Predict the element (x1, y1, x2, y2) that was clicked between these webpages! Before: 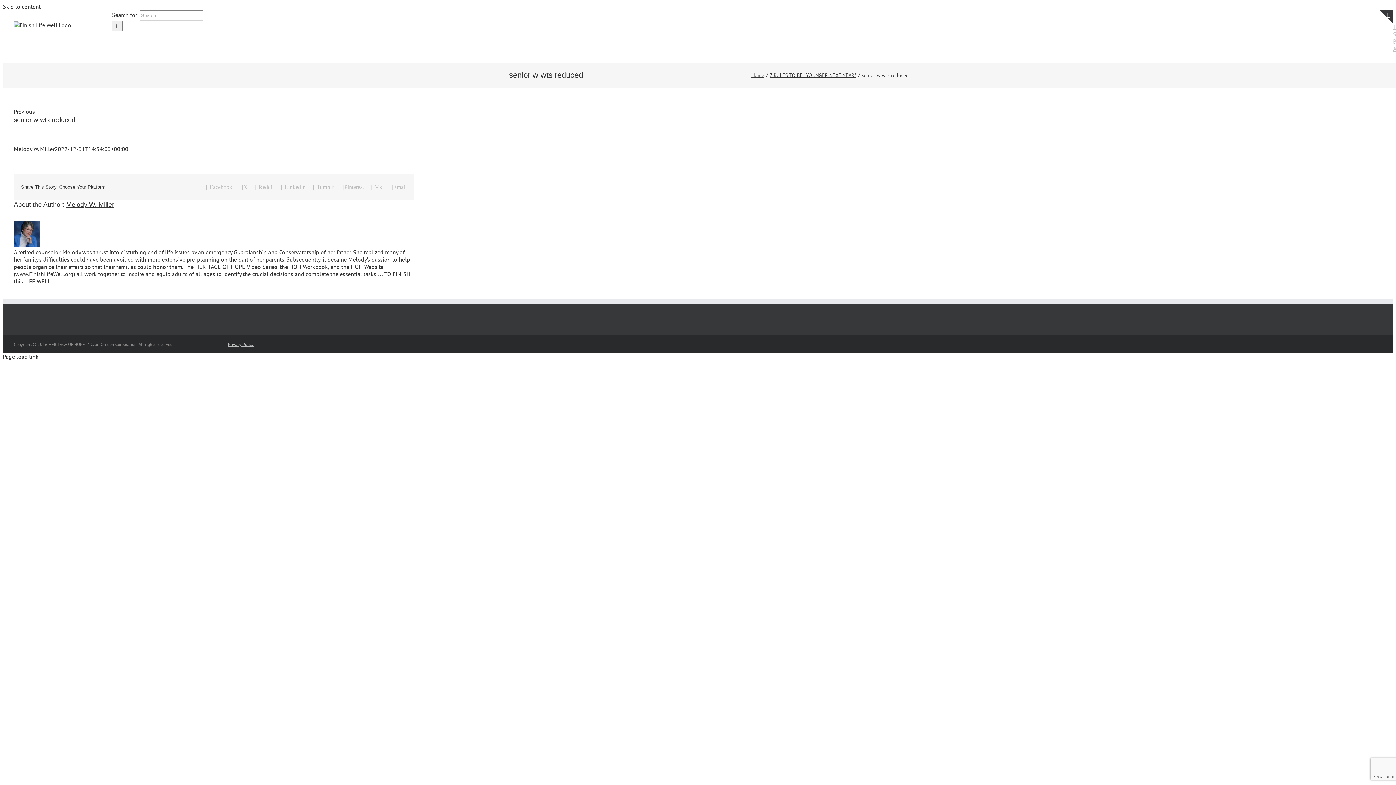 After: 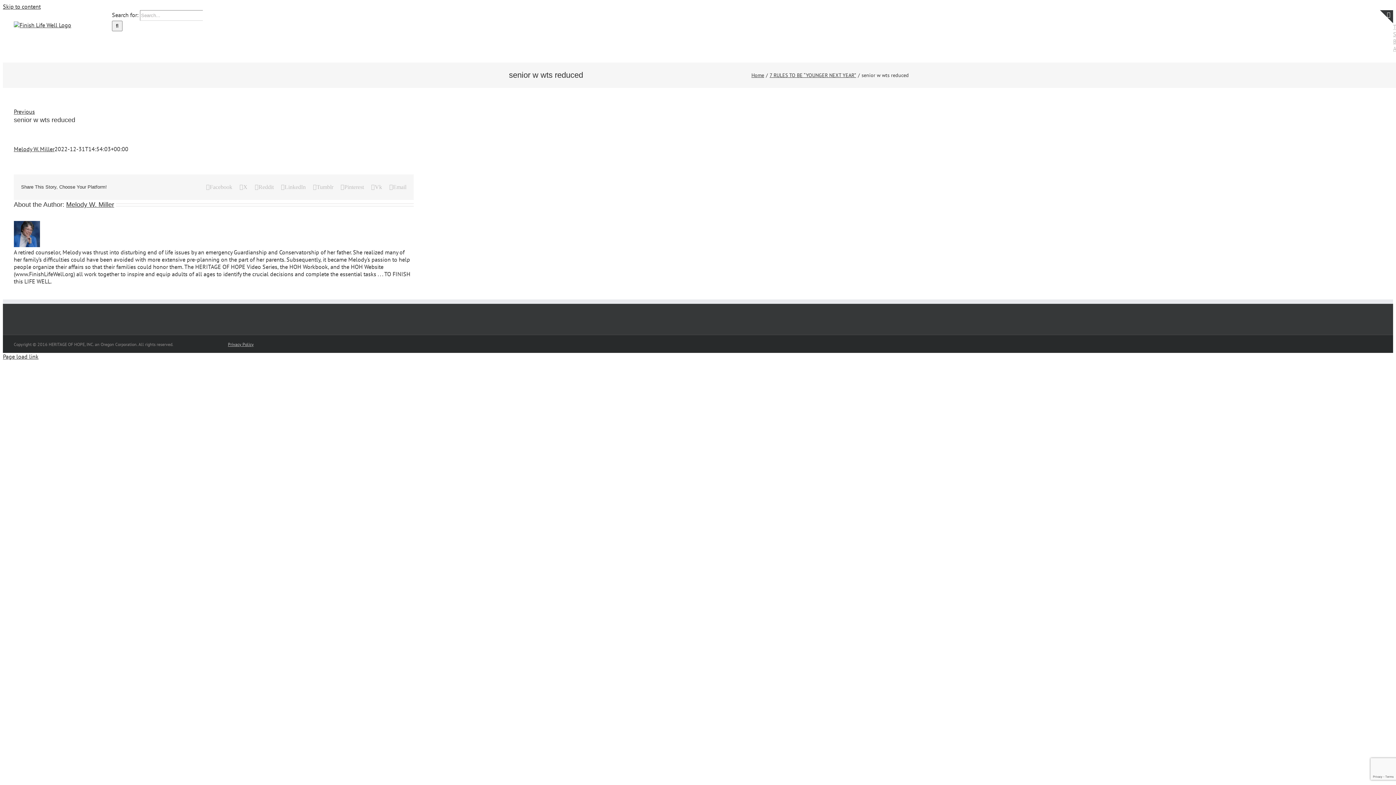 Action: bbox: (313, 184, 333, 190) label: Tumblr